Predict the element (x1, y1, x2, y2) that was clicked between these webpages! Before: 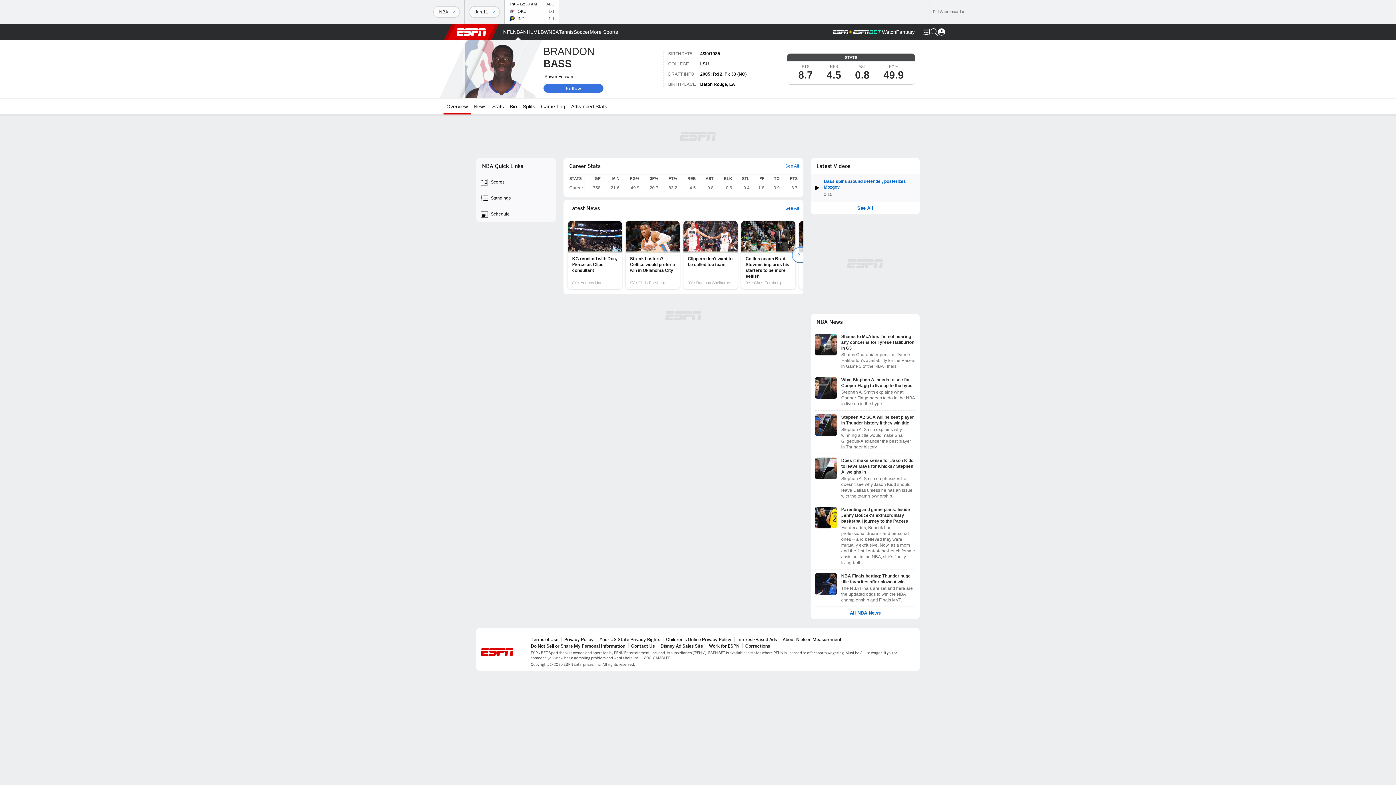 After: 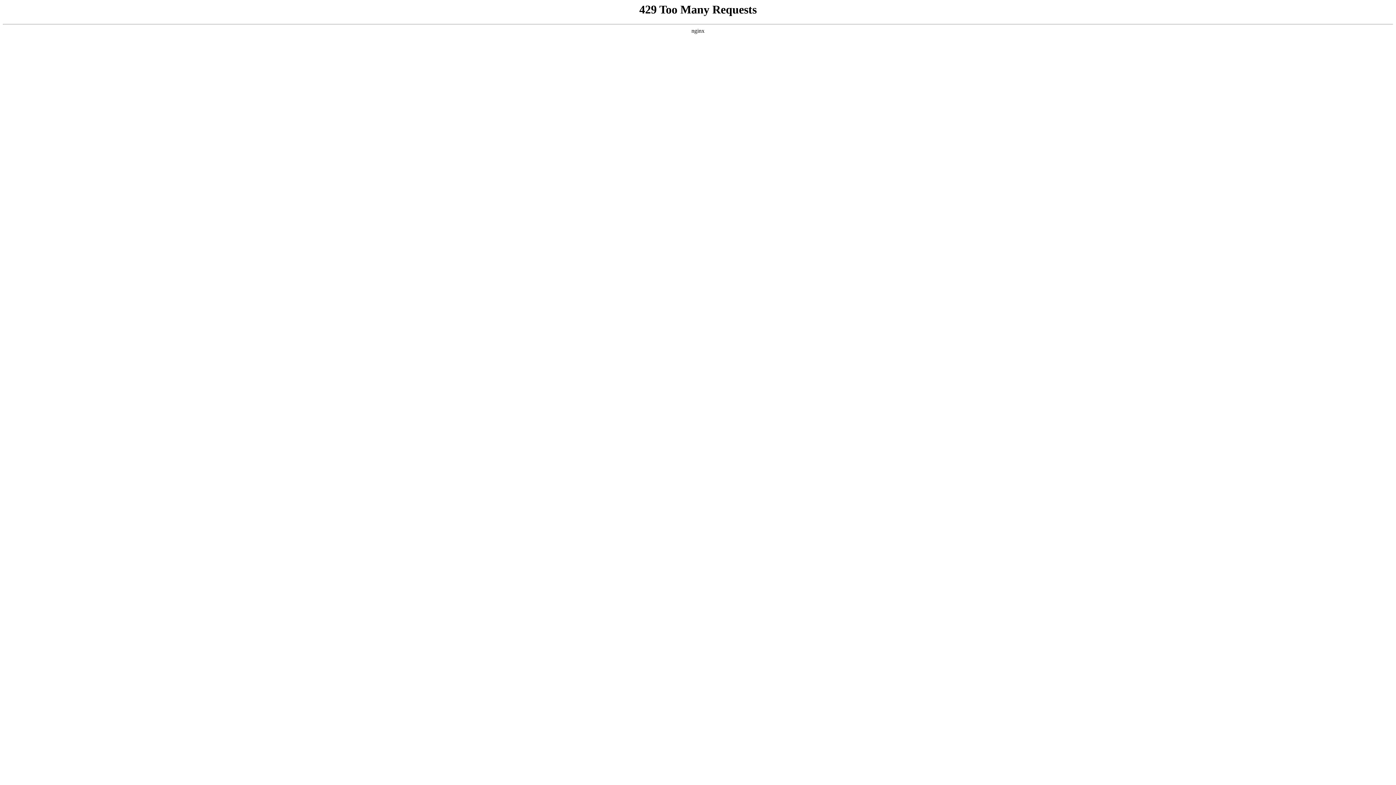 Action: label: About Nielsen Measurement bbox: (782, 637, 841, 642)